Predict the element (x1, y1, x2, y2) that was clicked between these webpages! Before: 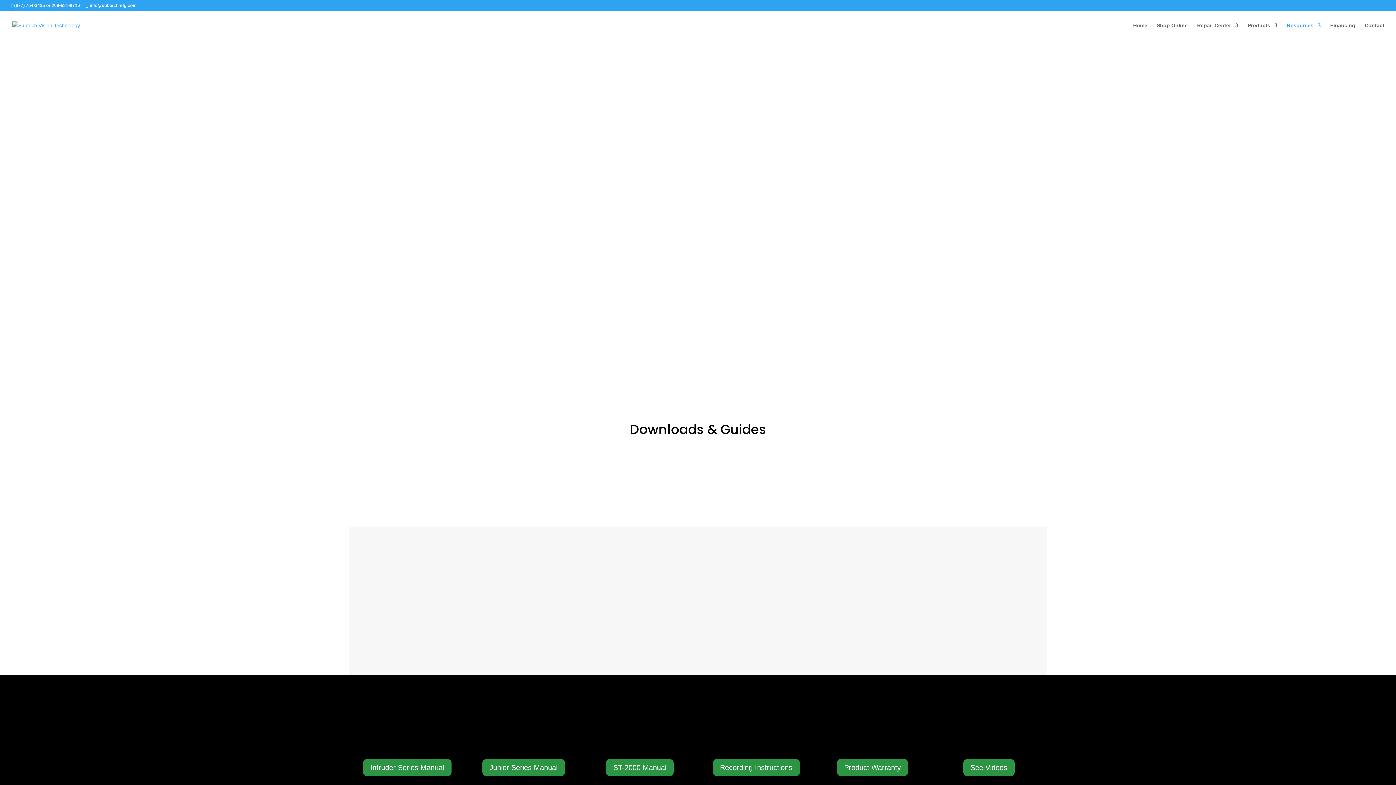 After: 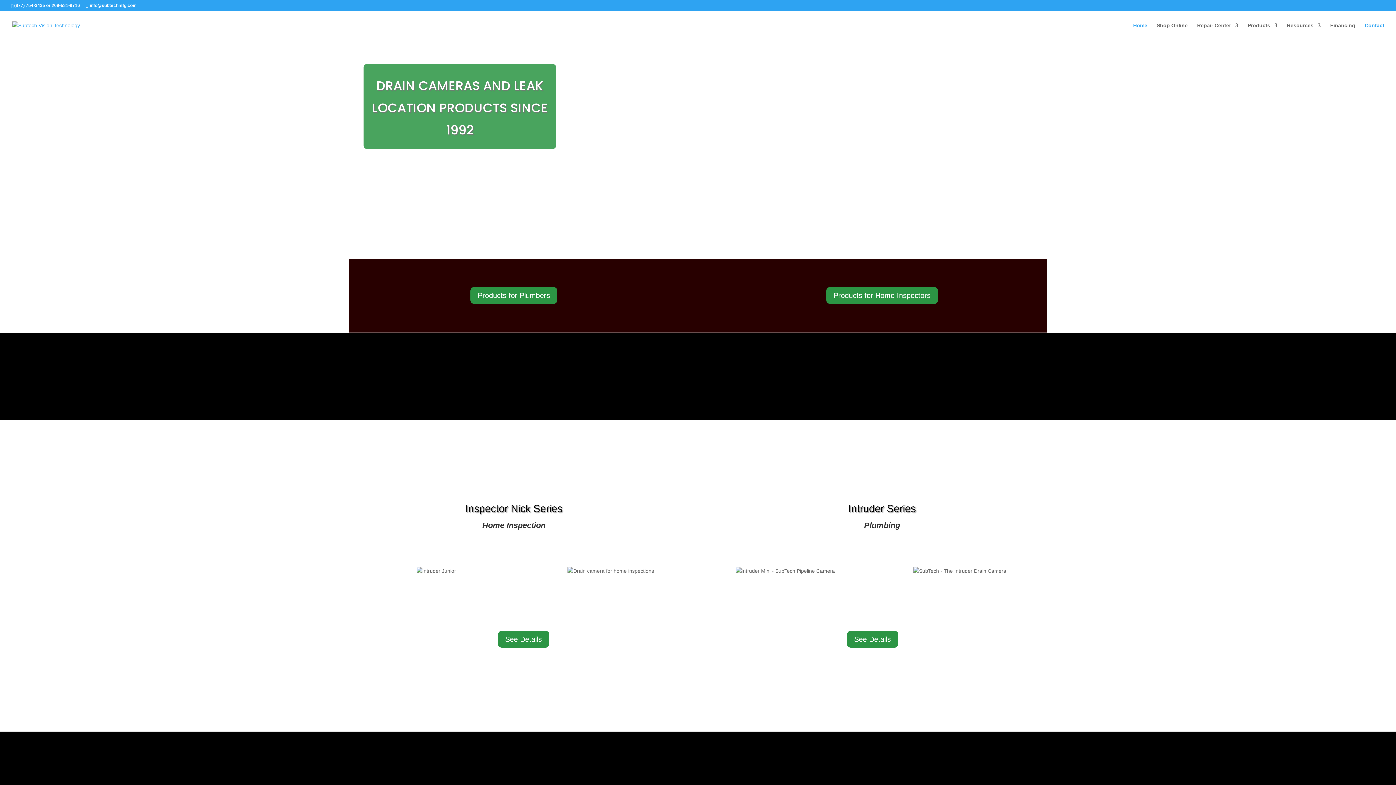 Action: bbox: (12, 22, 80, 27)